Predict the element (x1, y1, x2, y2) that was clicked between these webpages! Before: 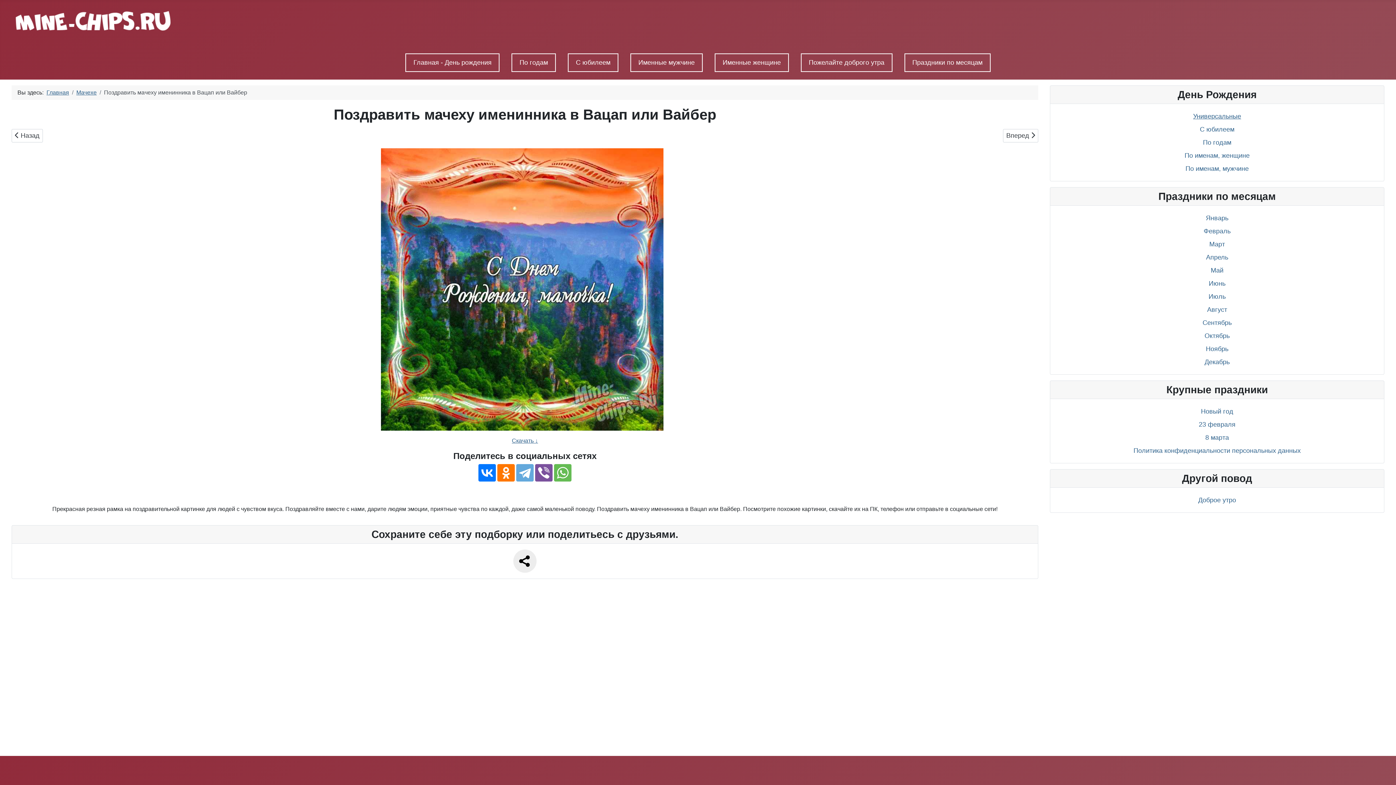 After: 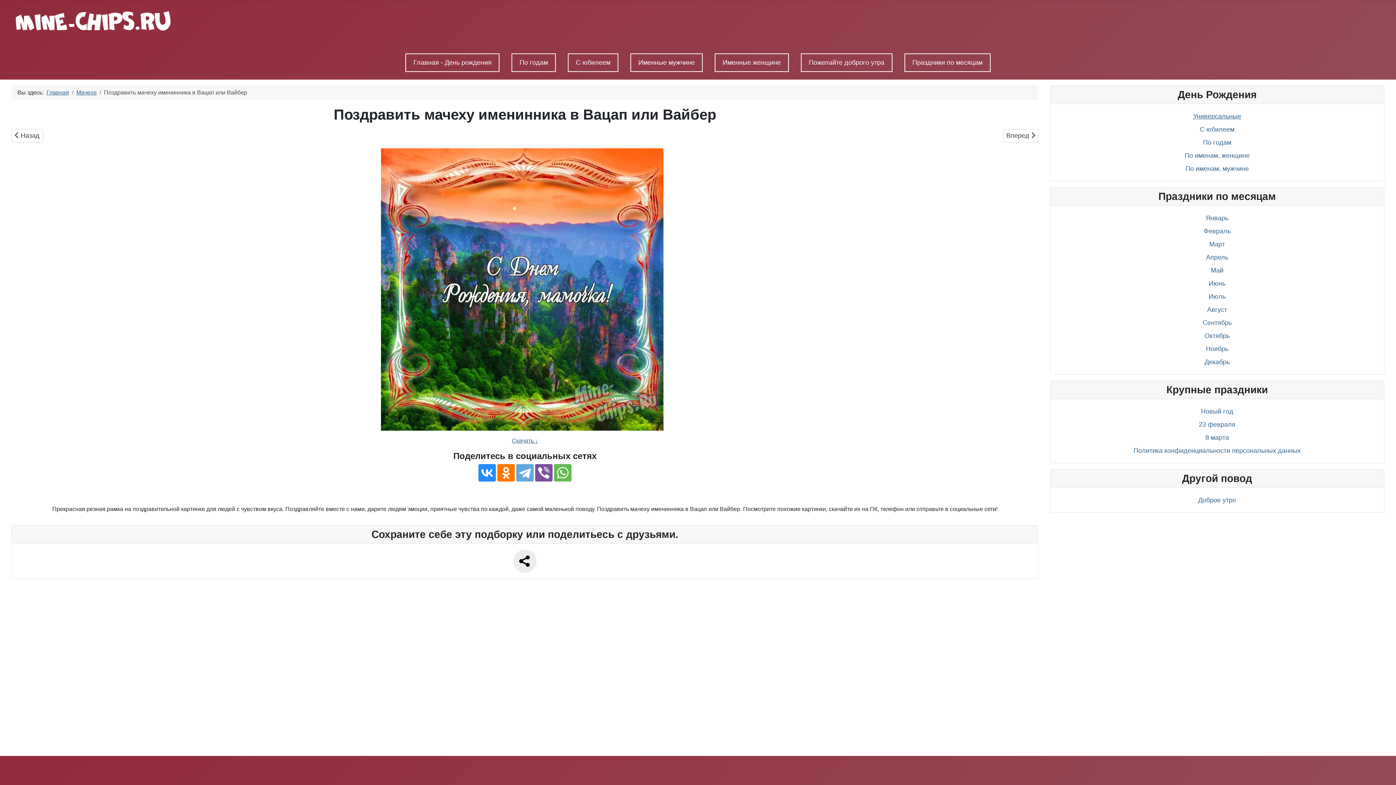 Action: bbox: (478, 464, 496, 481)